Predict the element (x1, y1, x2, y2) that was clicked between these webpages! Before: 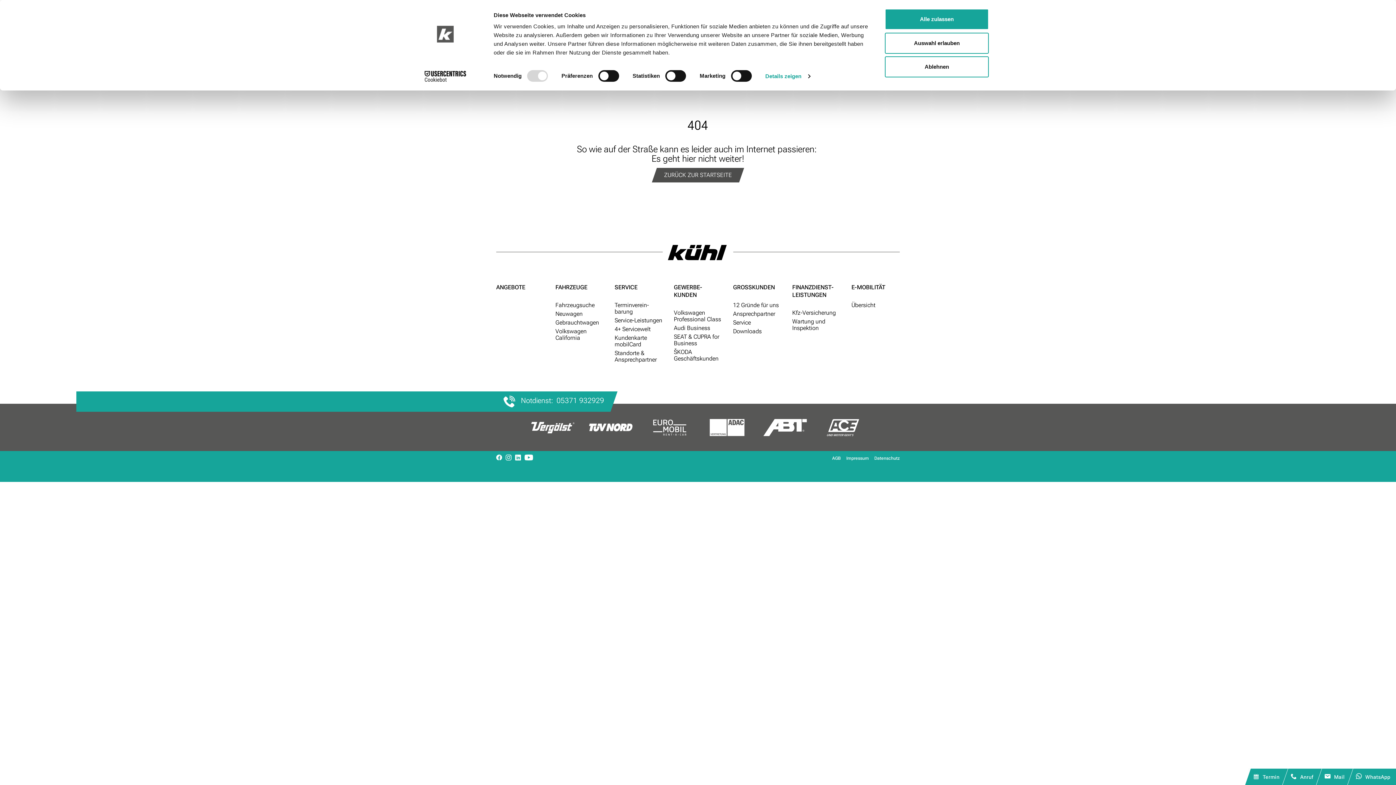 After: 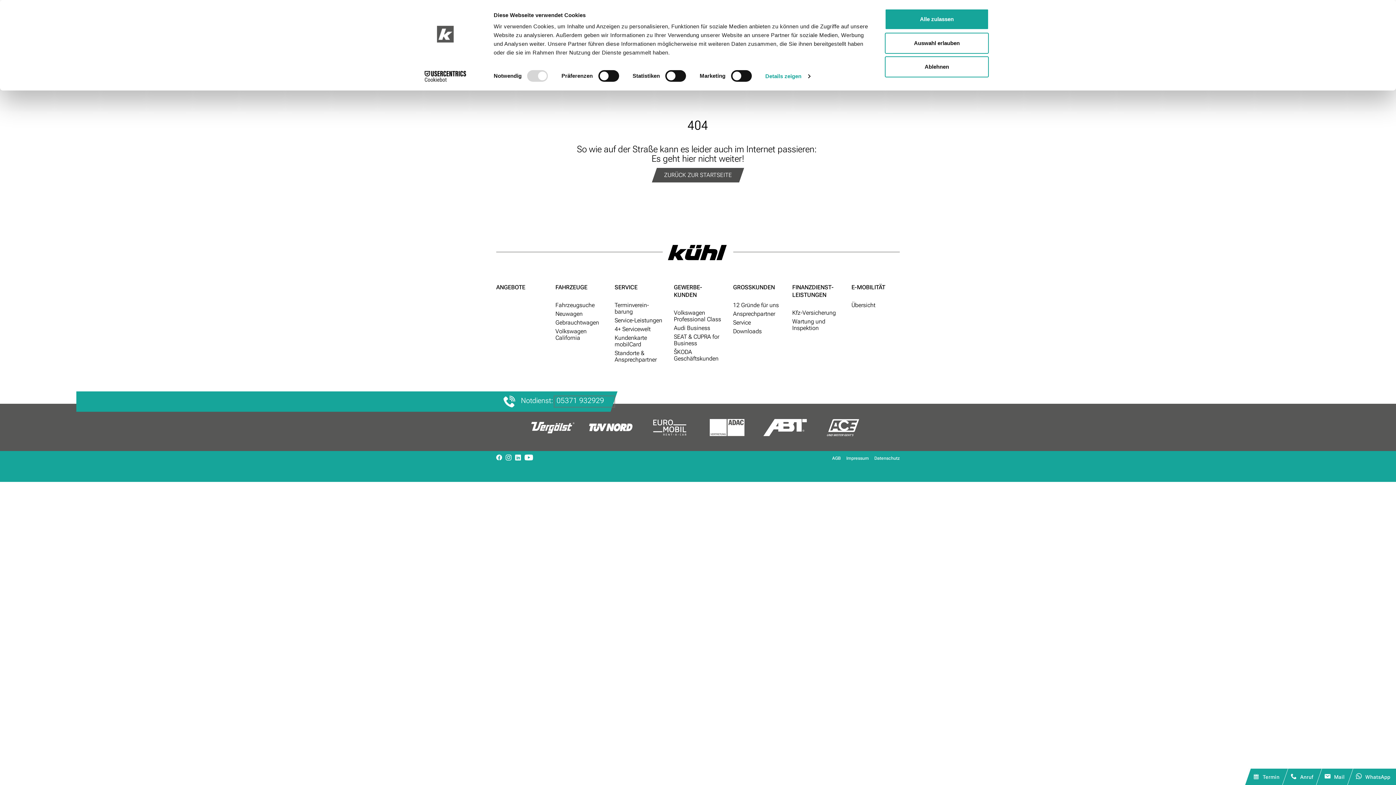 Action: bbox: (554, 396, 614, 406) label: 05371 932929